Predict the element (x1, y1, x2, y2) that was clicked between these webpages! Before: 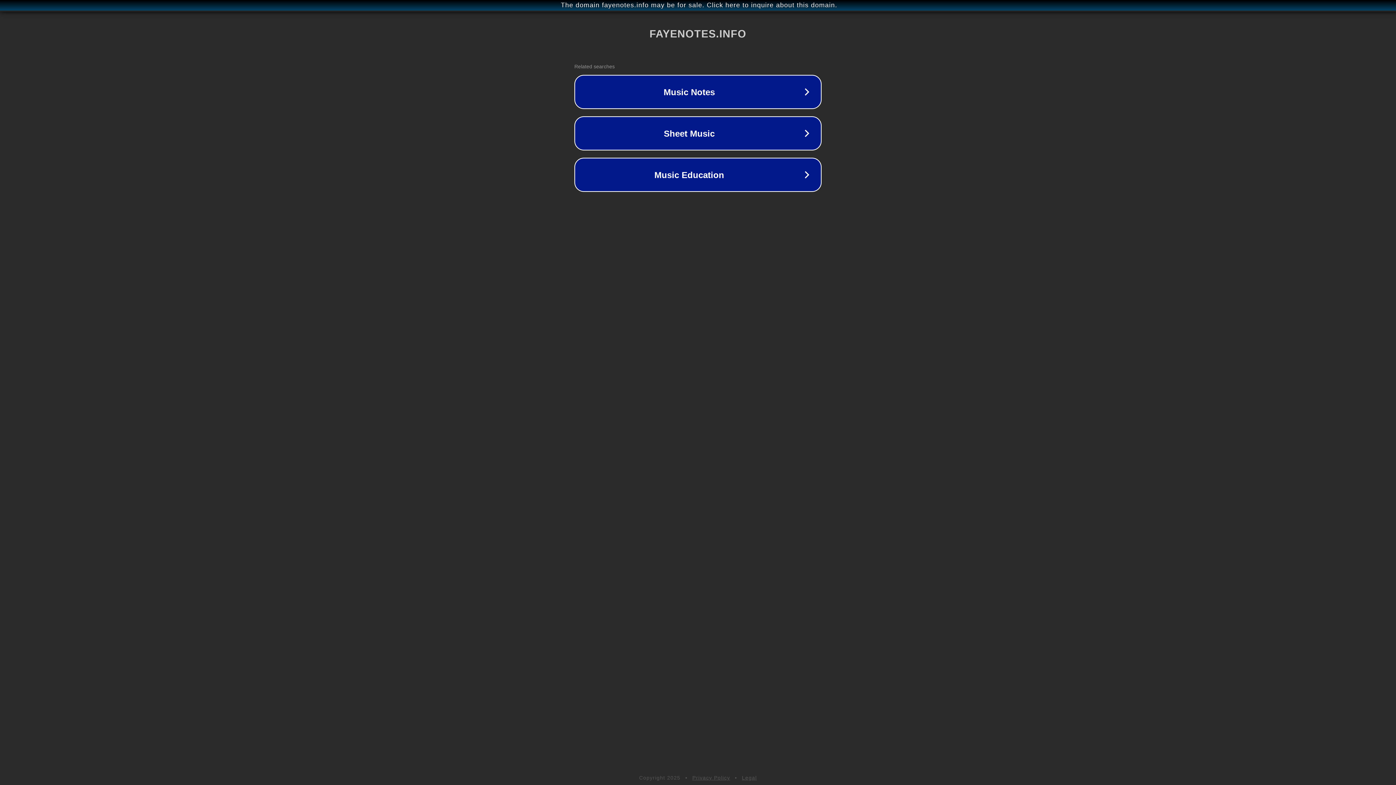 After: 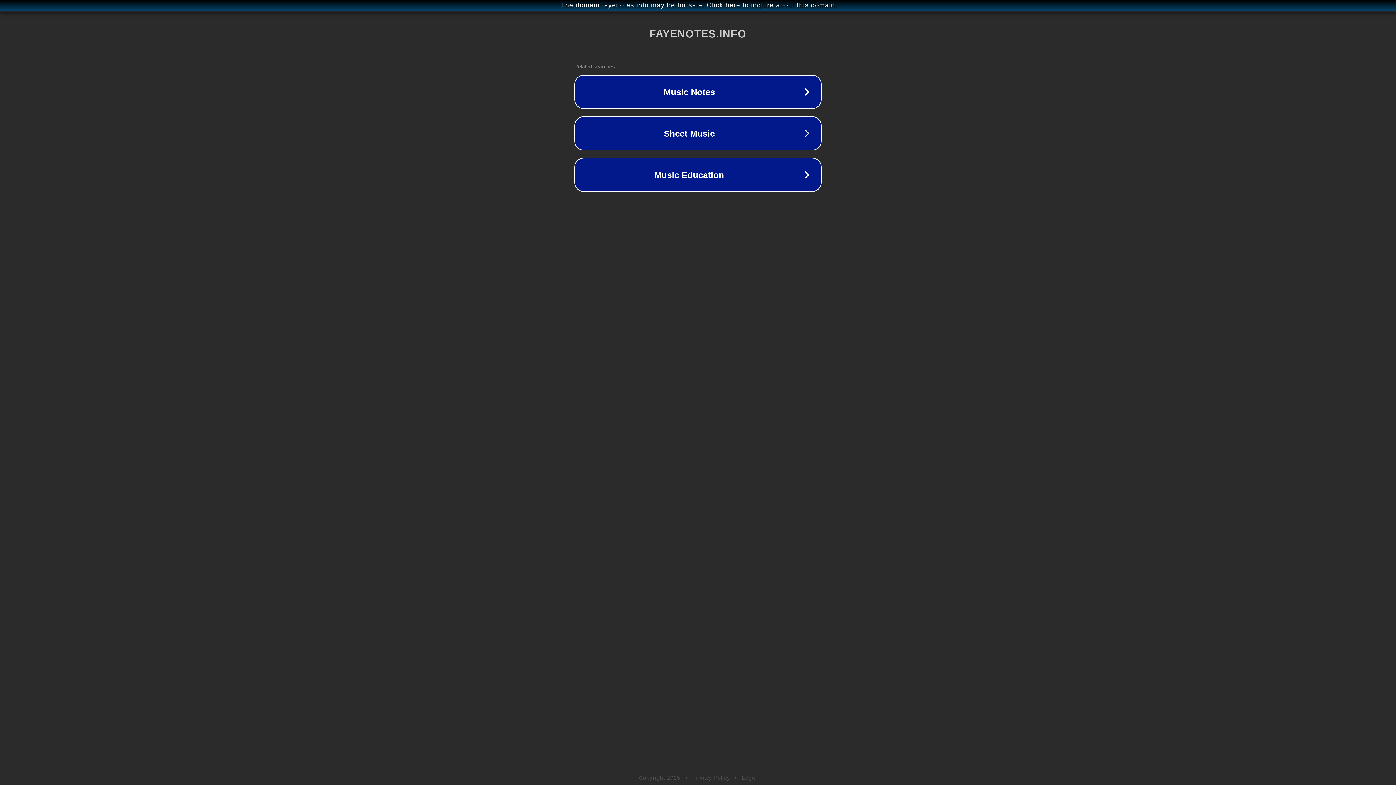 Action: label: Legal bbox: (742, 775, 757, 781)